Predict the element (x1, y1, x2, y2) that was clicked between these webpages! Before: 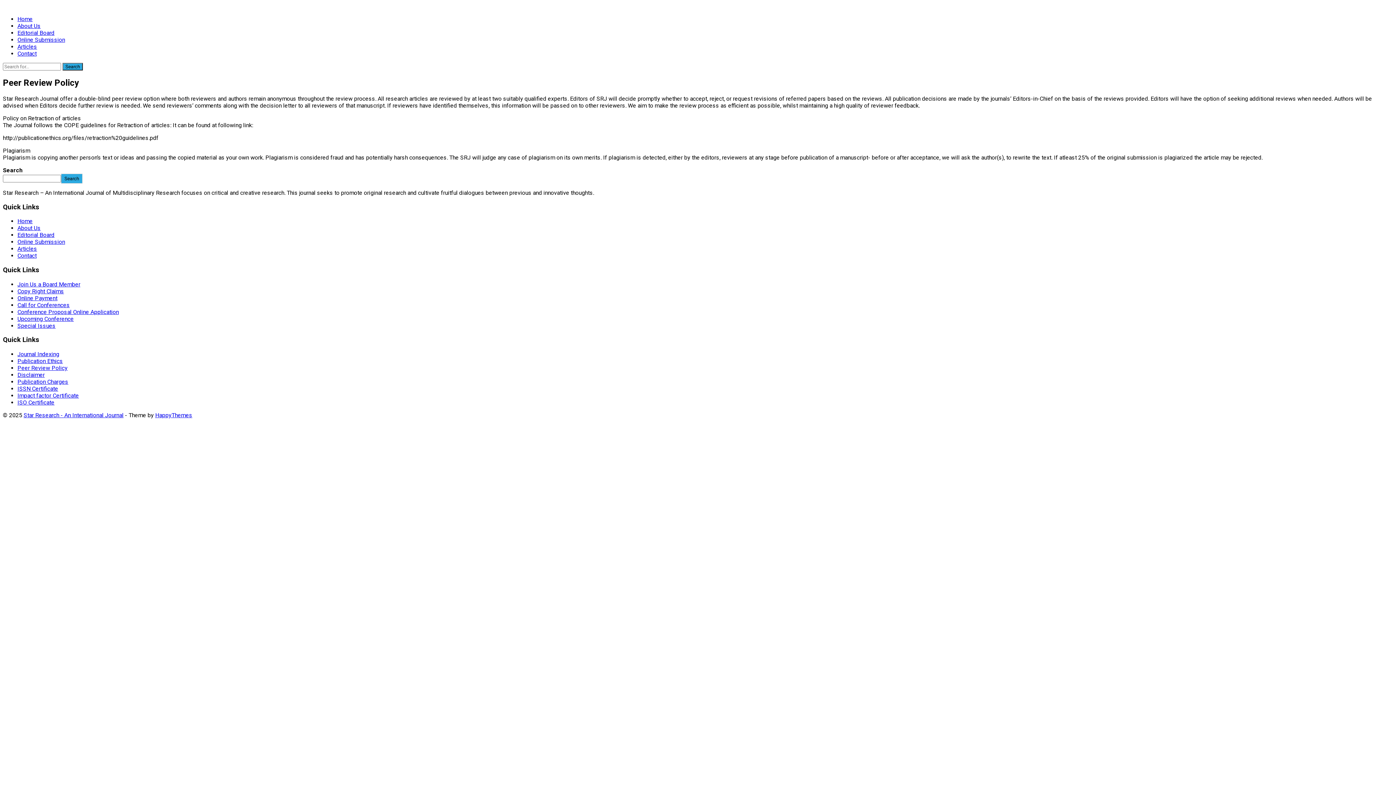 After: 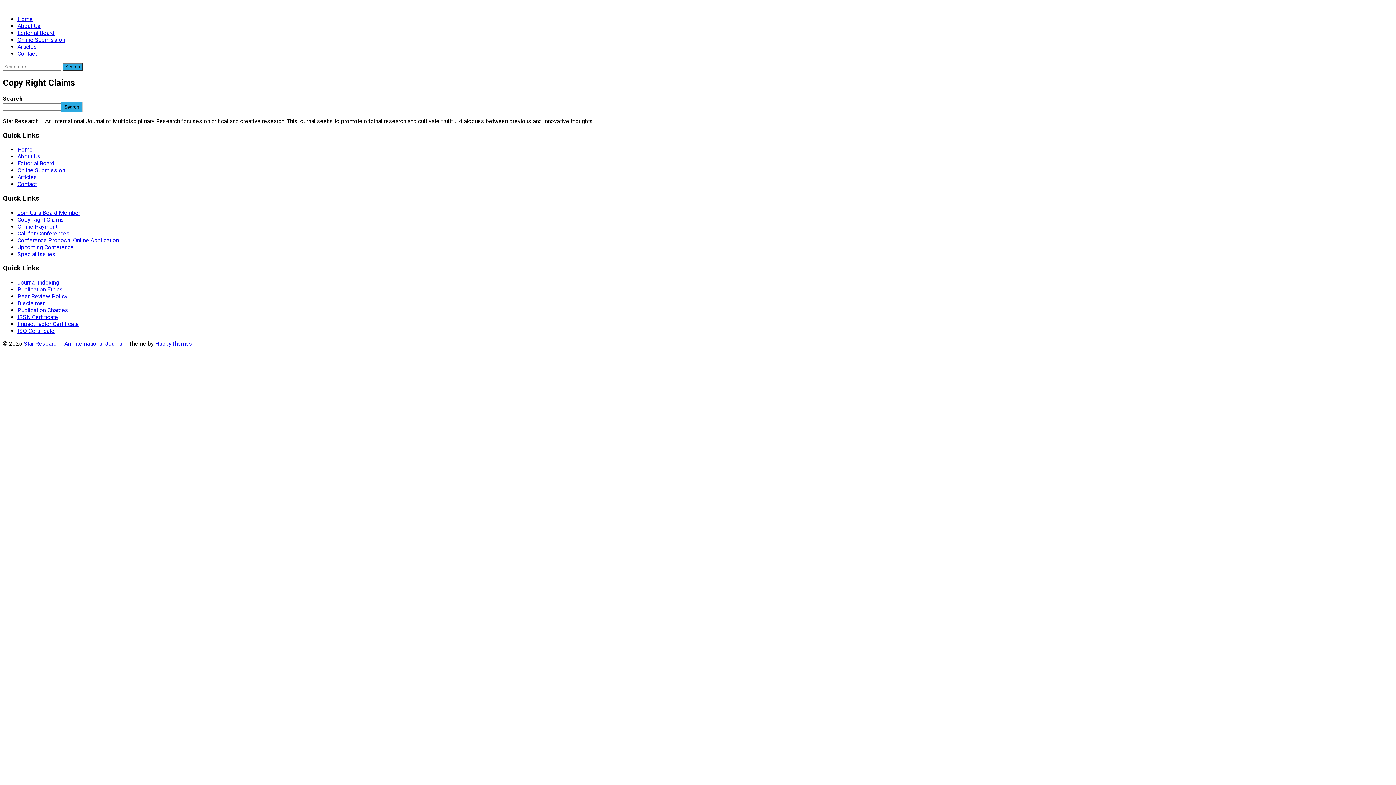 Action: label: Copy Right Claims bbox: (17, 287, 64, 294)